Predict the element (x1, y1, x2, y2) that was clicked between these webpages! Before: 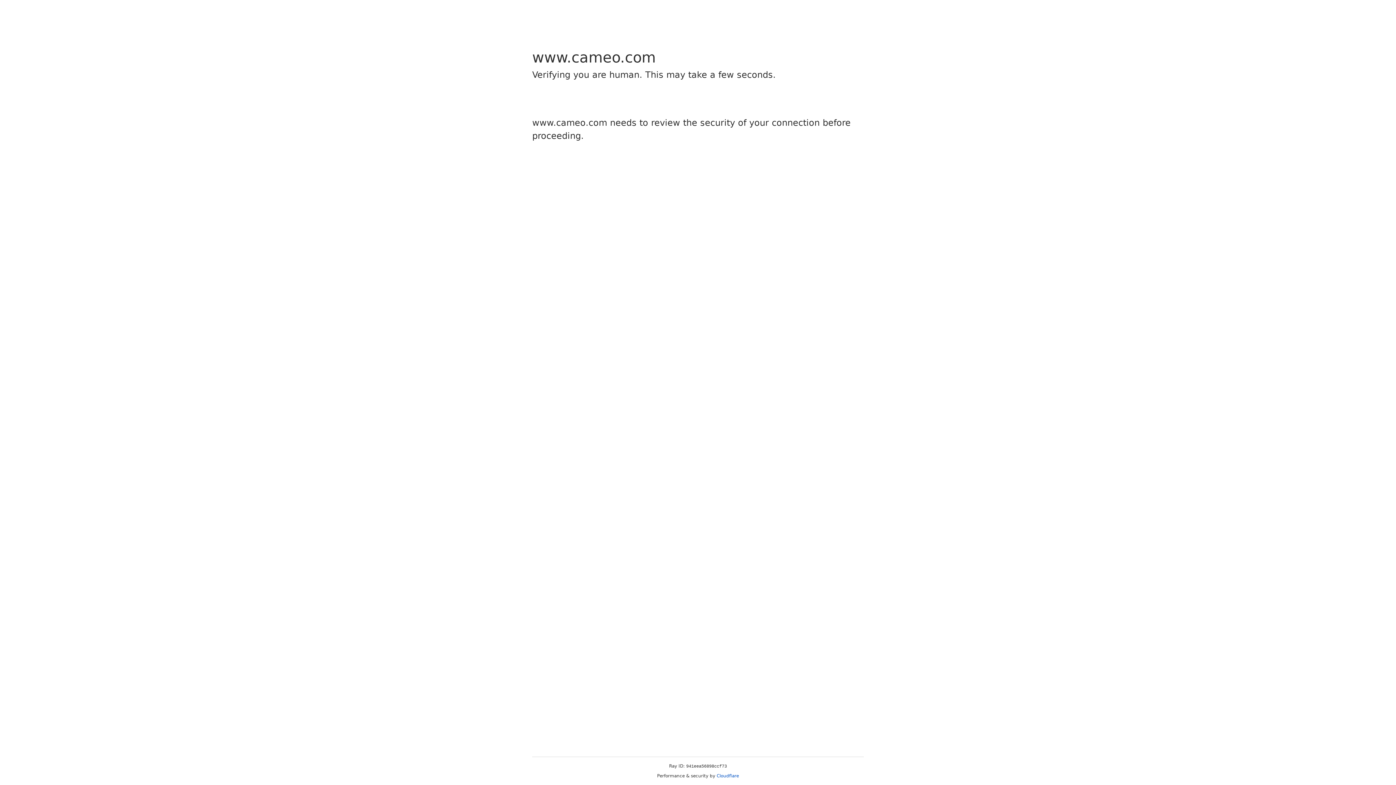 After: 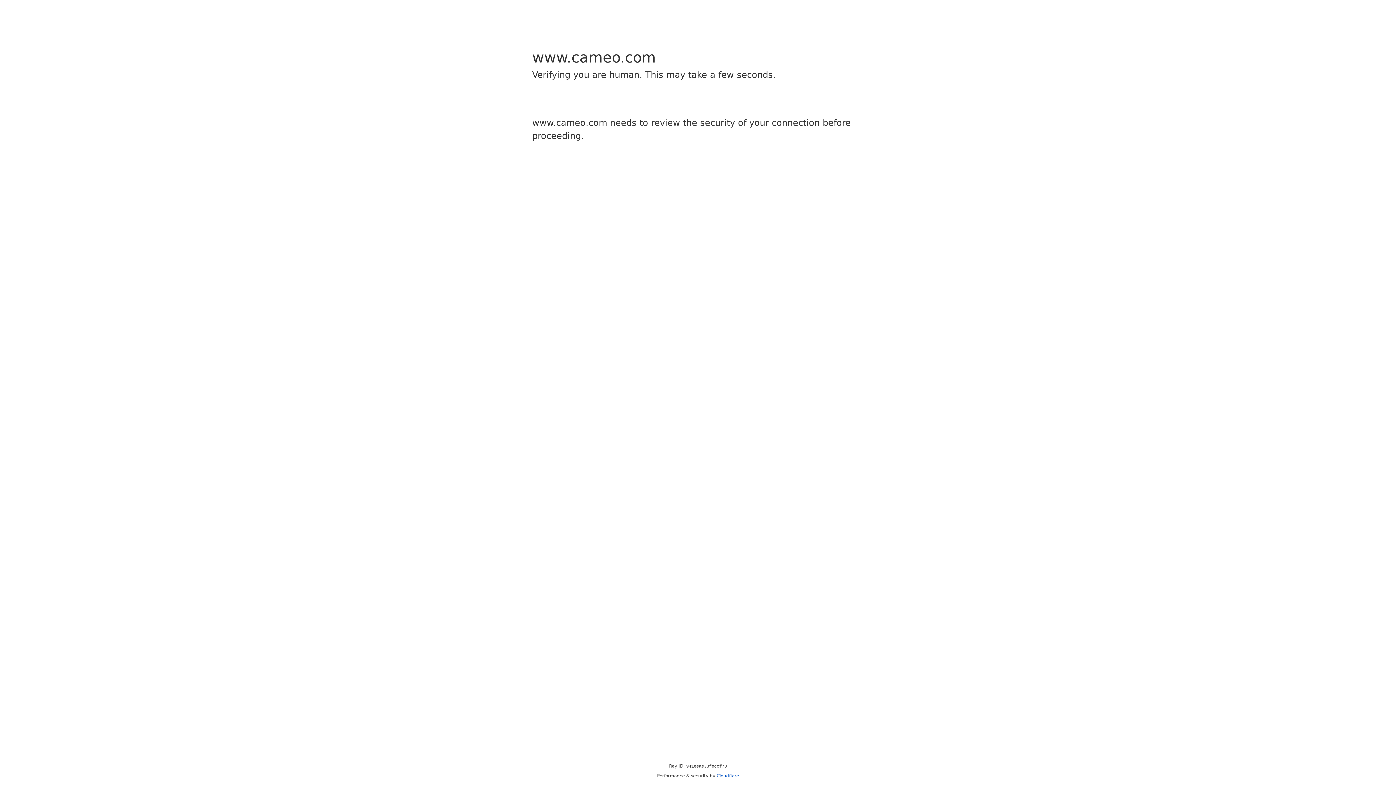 Action: bbox: (716, 773, 739, 778) label: Cloudflare